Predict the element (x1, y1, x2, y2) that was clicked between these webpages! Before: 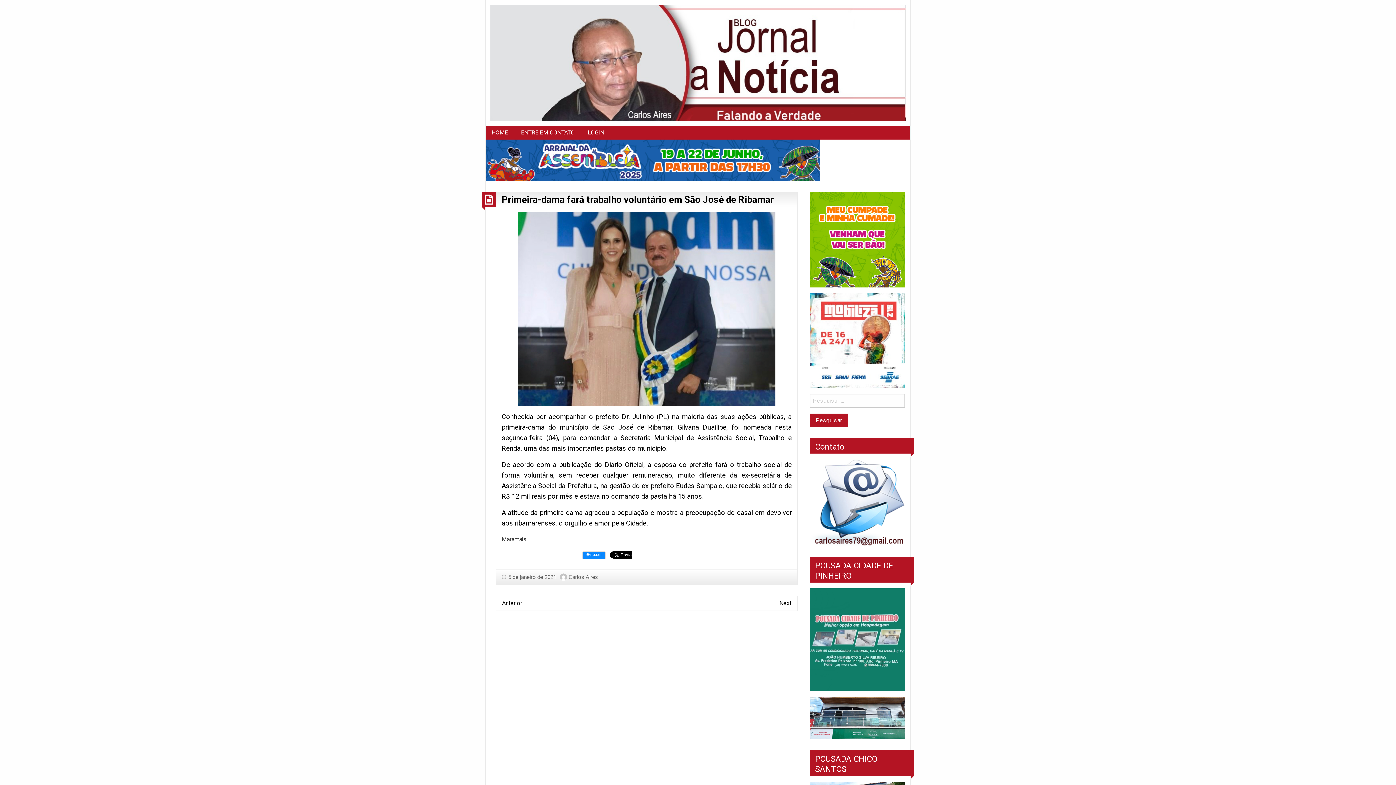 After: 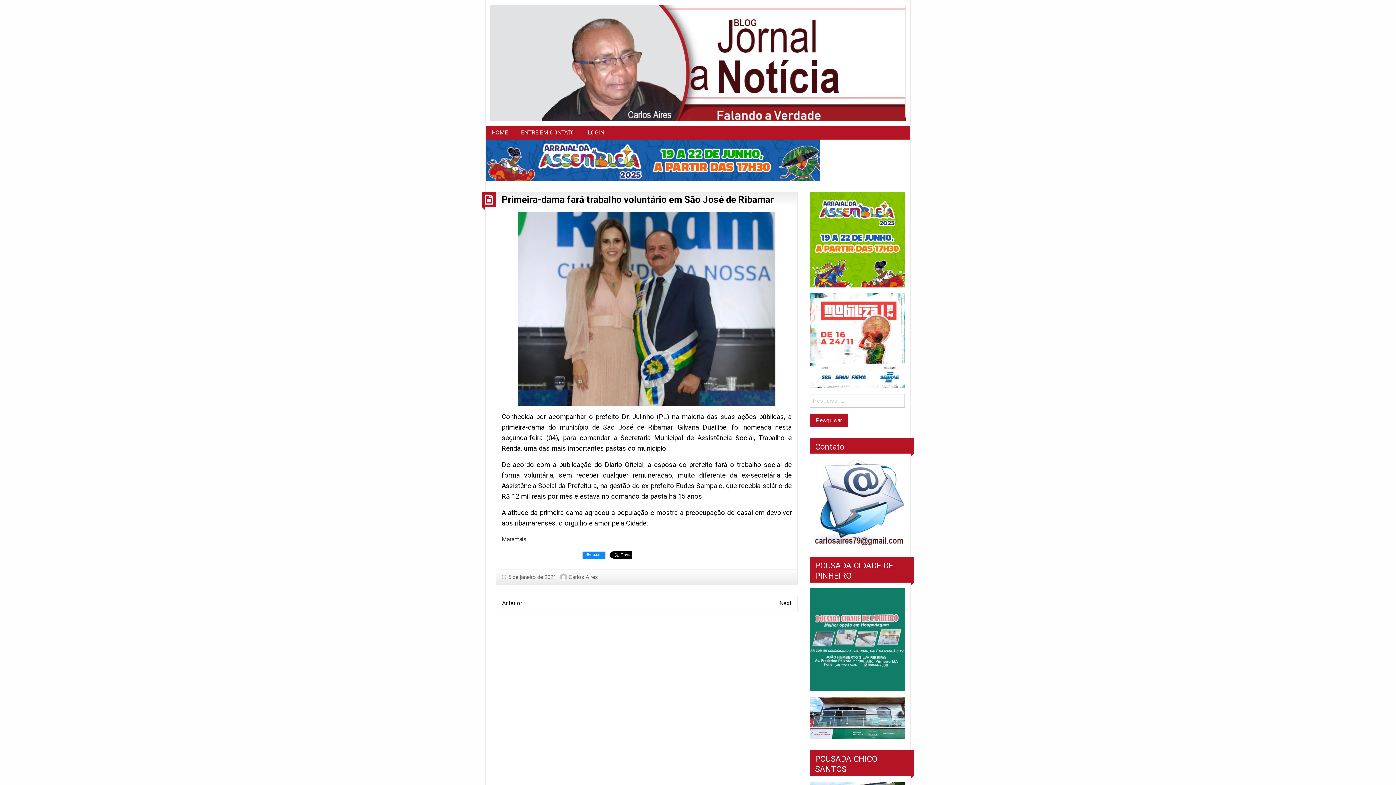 Action: label: Primeira-dama fará trabalho voluntário em São José de Ribamar bbox: (501, 194, 773, 205)